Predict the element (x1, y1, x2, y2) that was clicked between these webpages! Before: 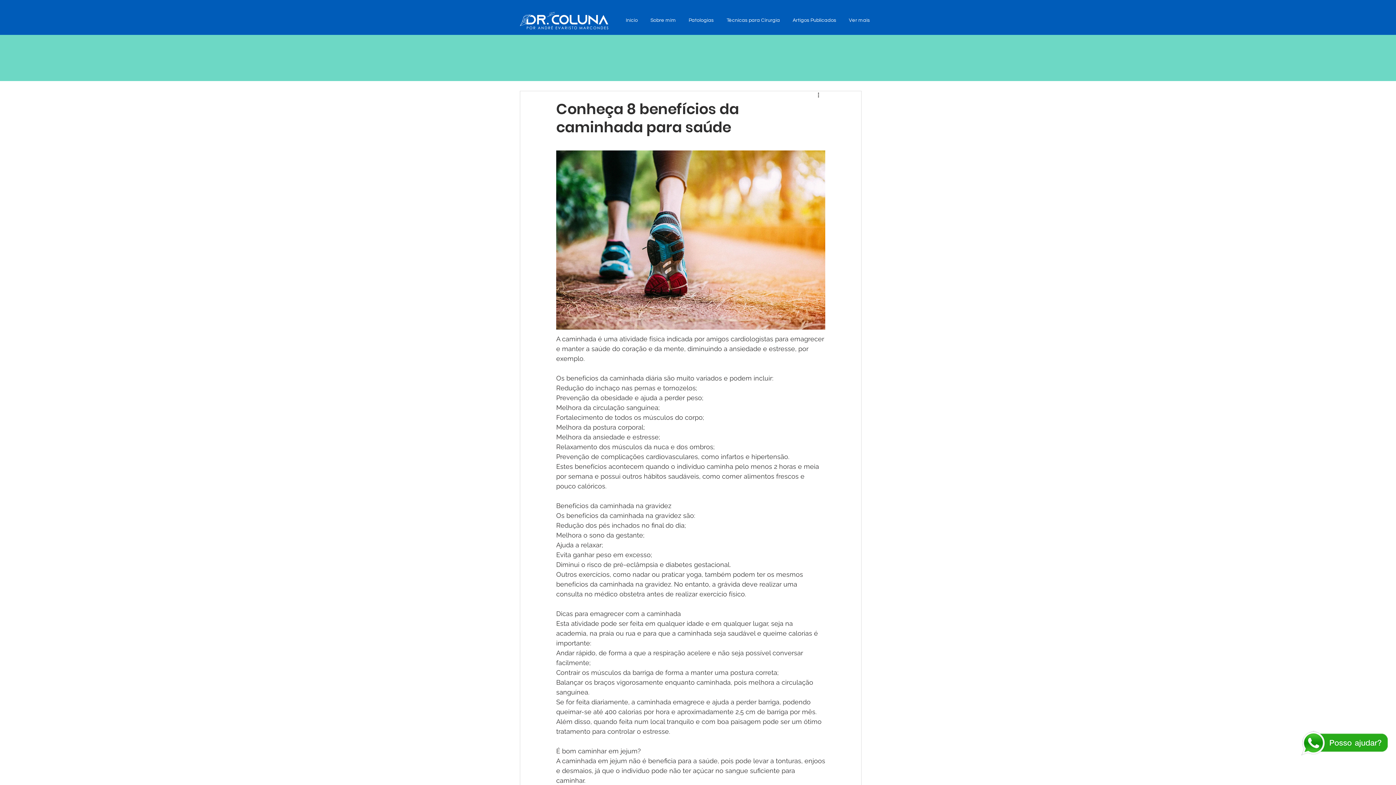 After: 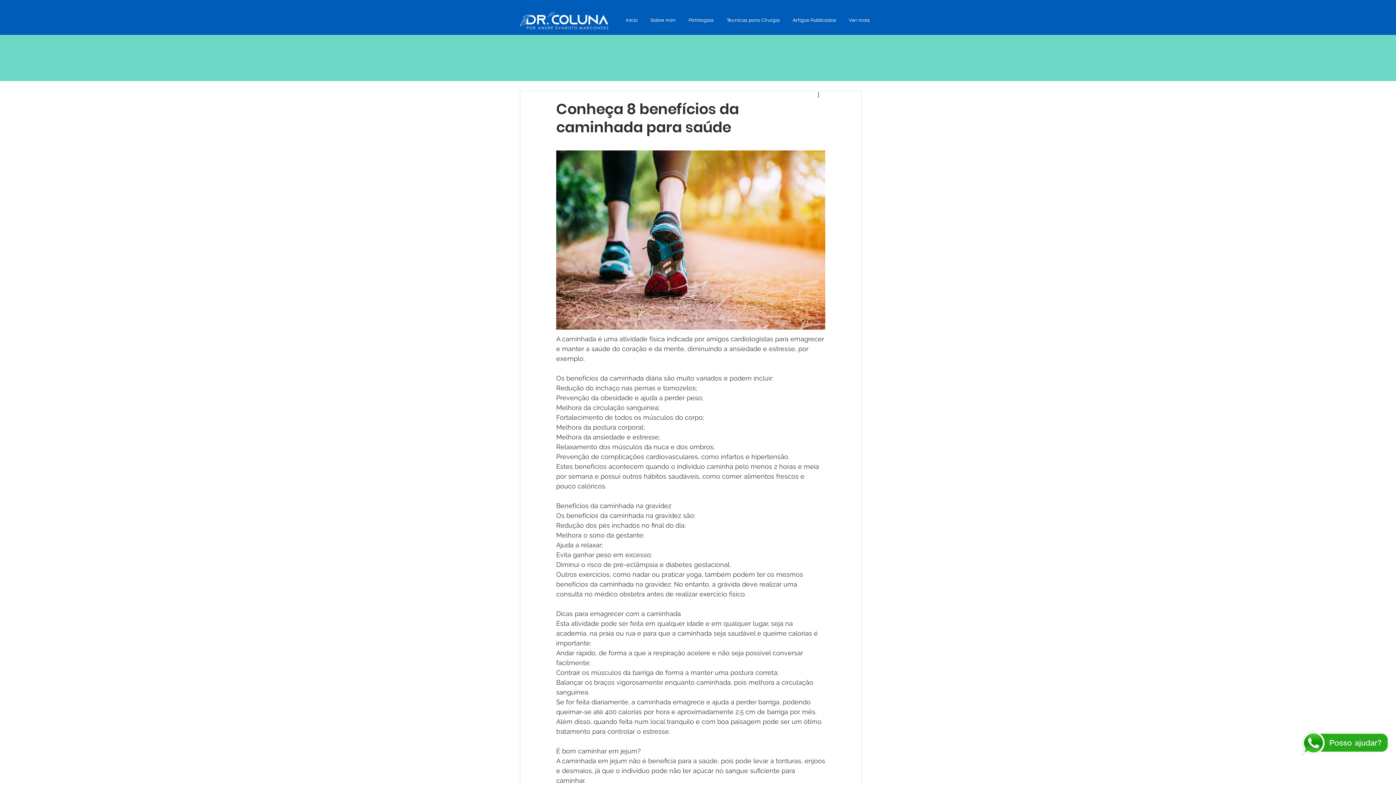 Action: bbox: (1301, 730, 1389, 756)